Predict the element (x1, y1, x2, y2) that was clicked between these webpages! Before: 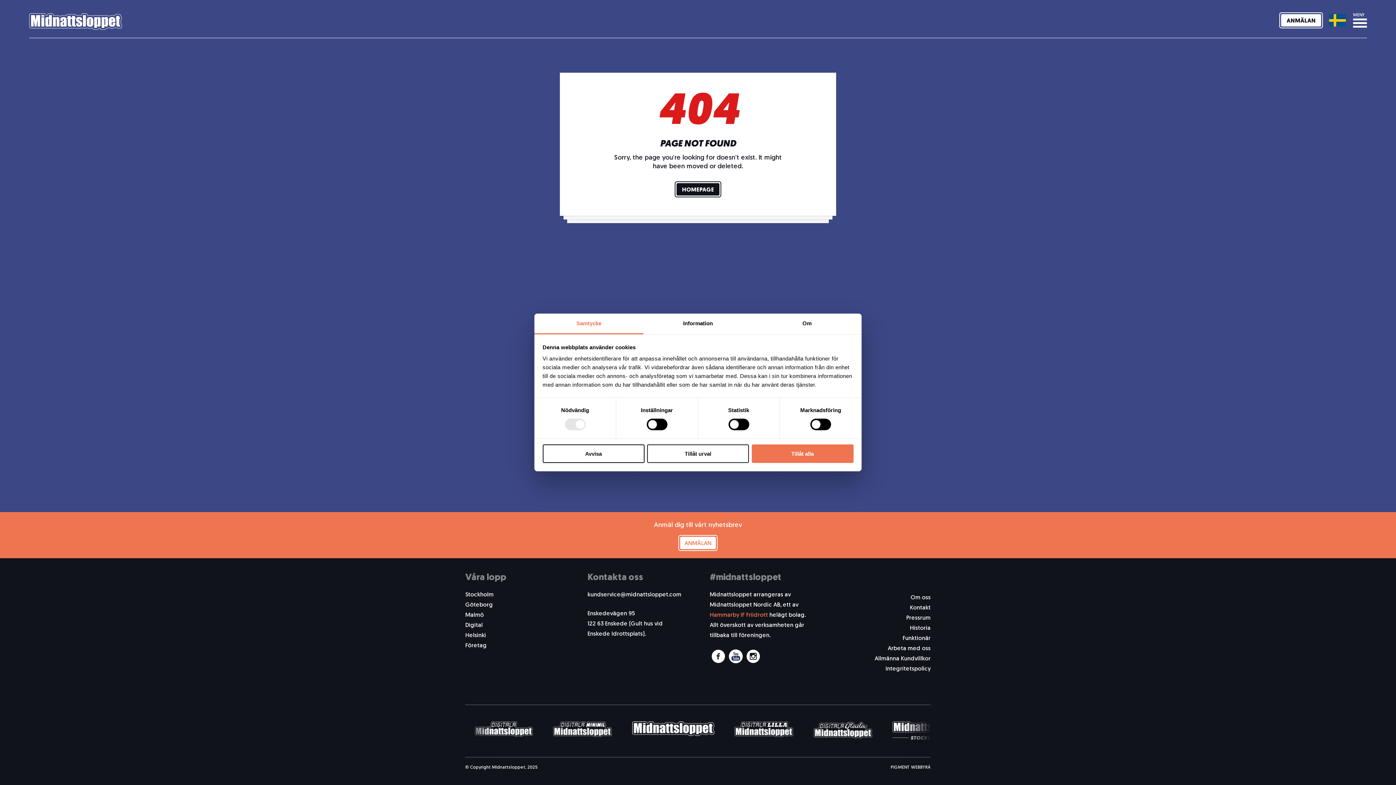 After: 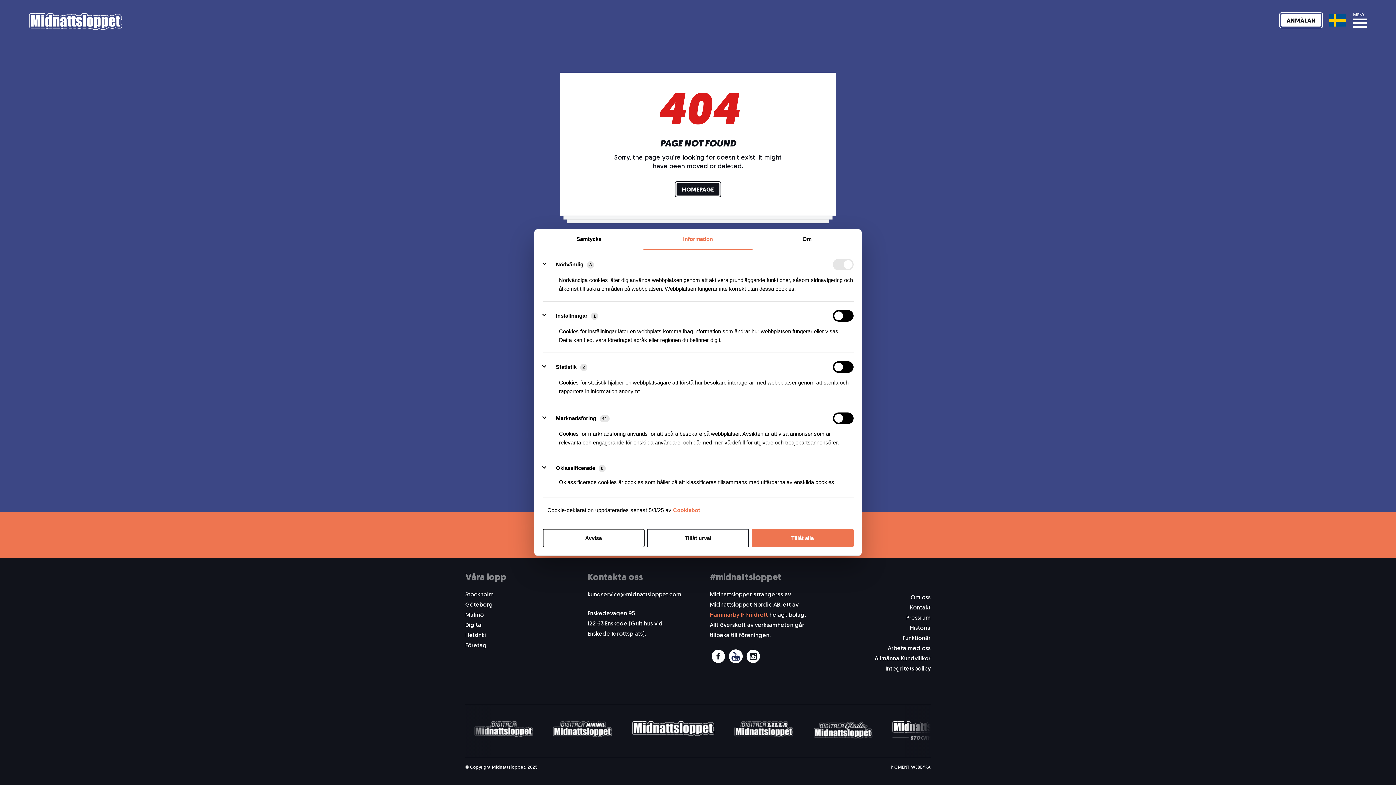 Action: bbox: (643, 313, 752, 334) label: Information